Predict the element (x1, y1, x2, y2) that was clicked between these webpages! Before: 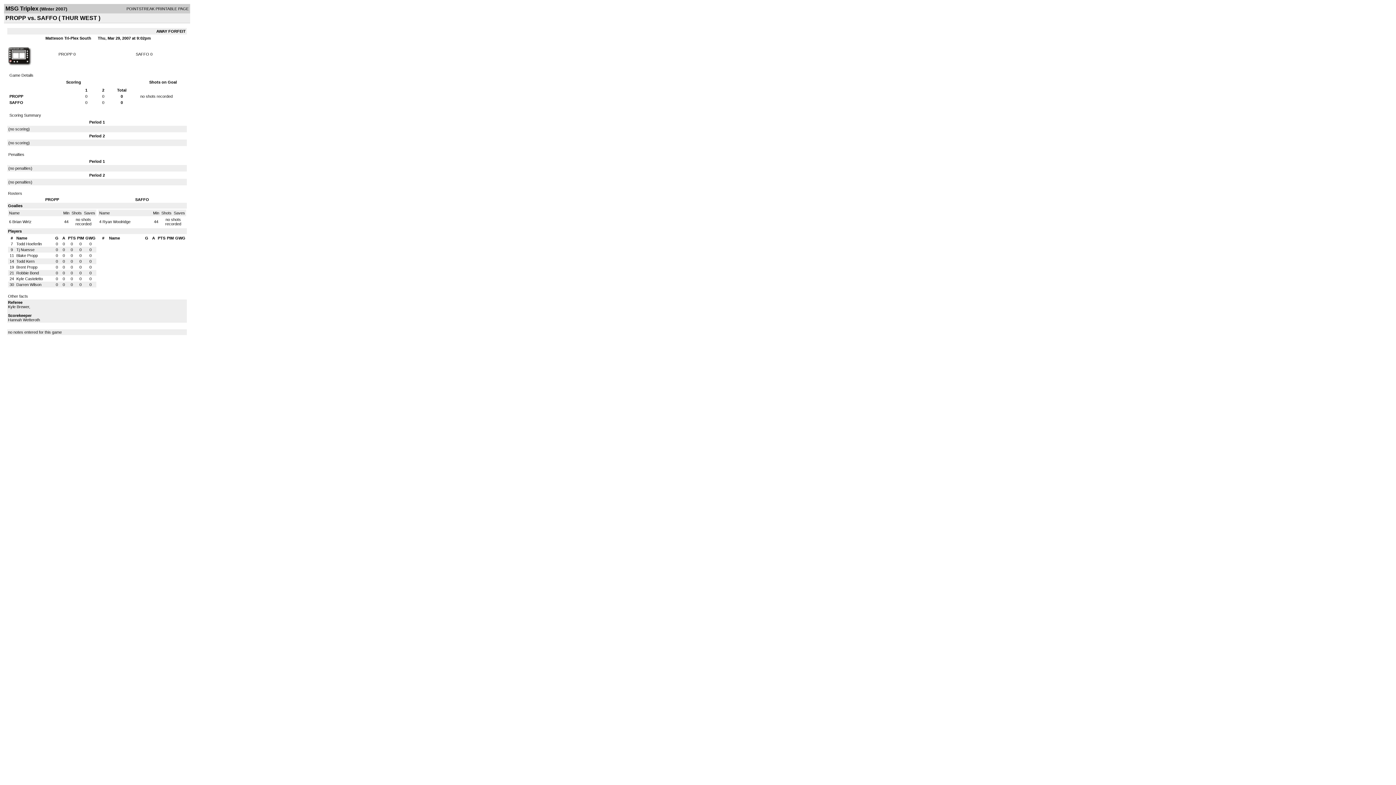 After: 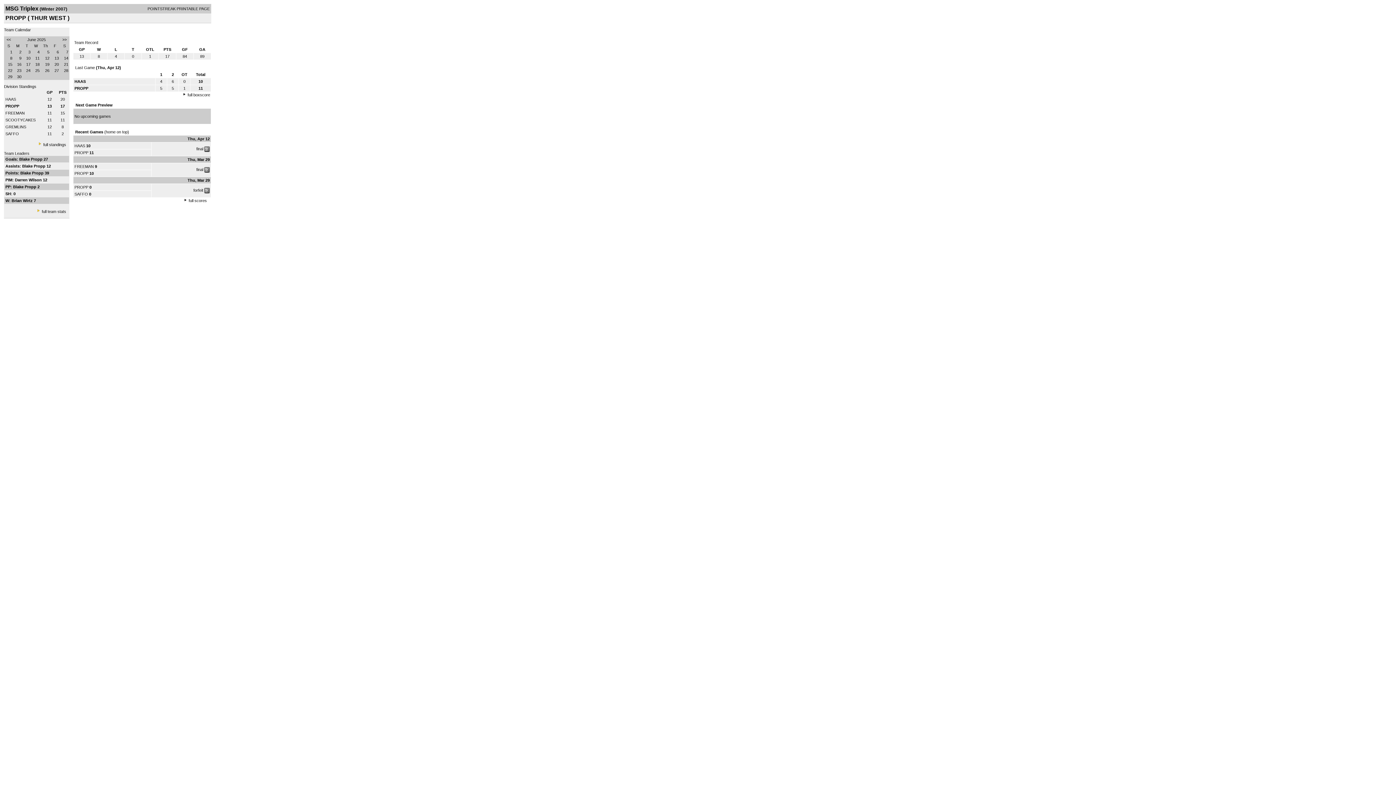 Action: label: PROPP bbox: (58, 52, 72, 56)